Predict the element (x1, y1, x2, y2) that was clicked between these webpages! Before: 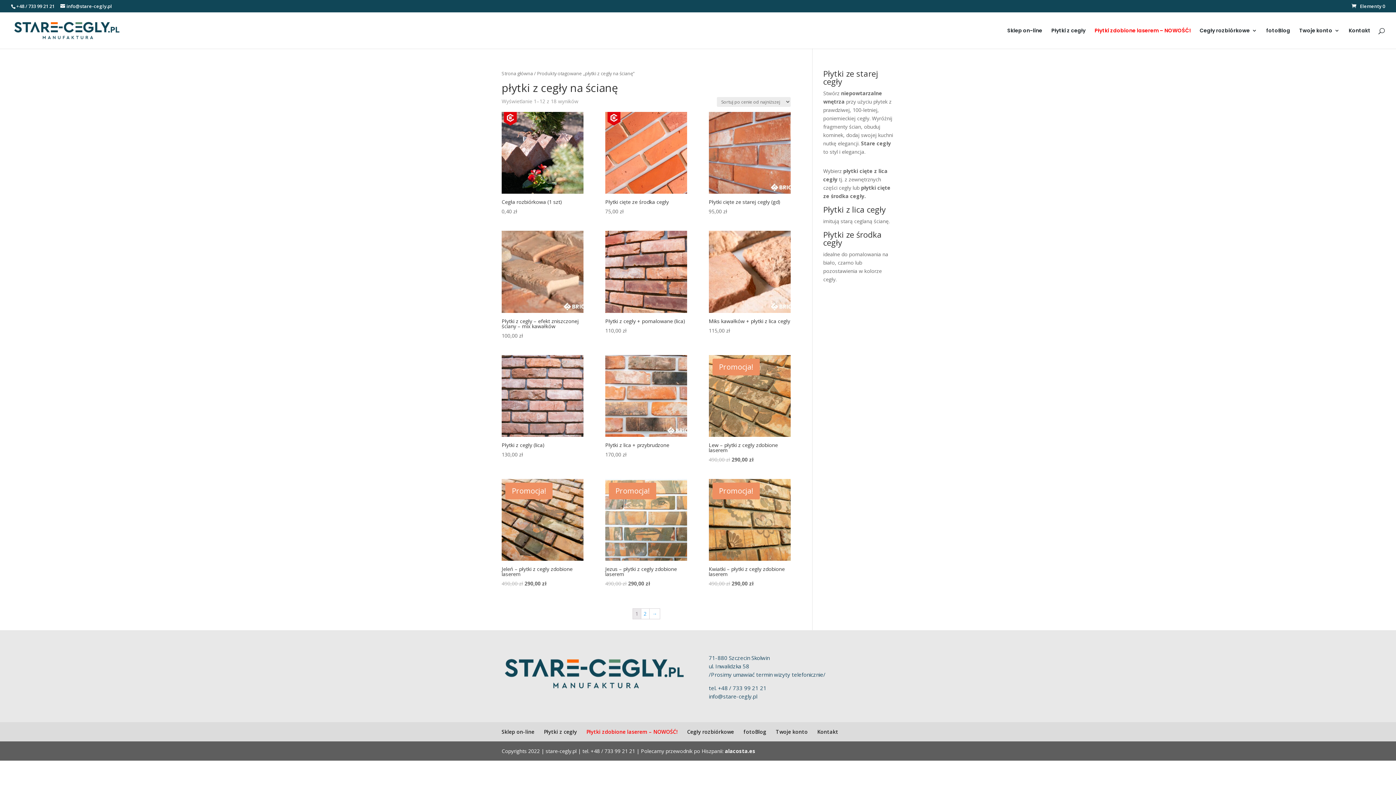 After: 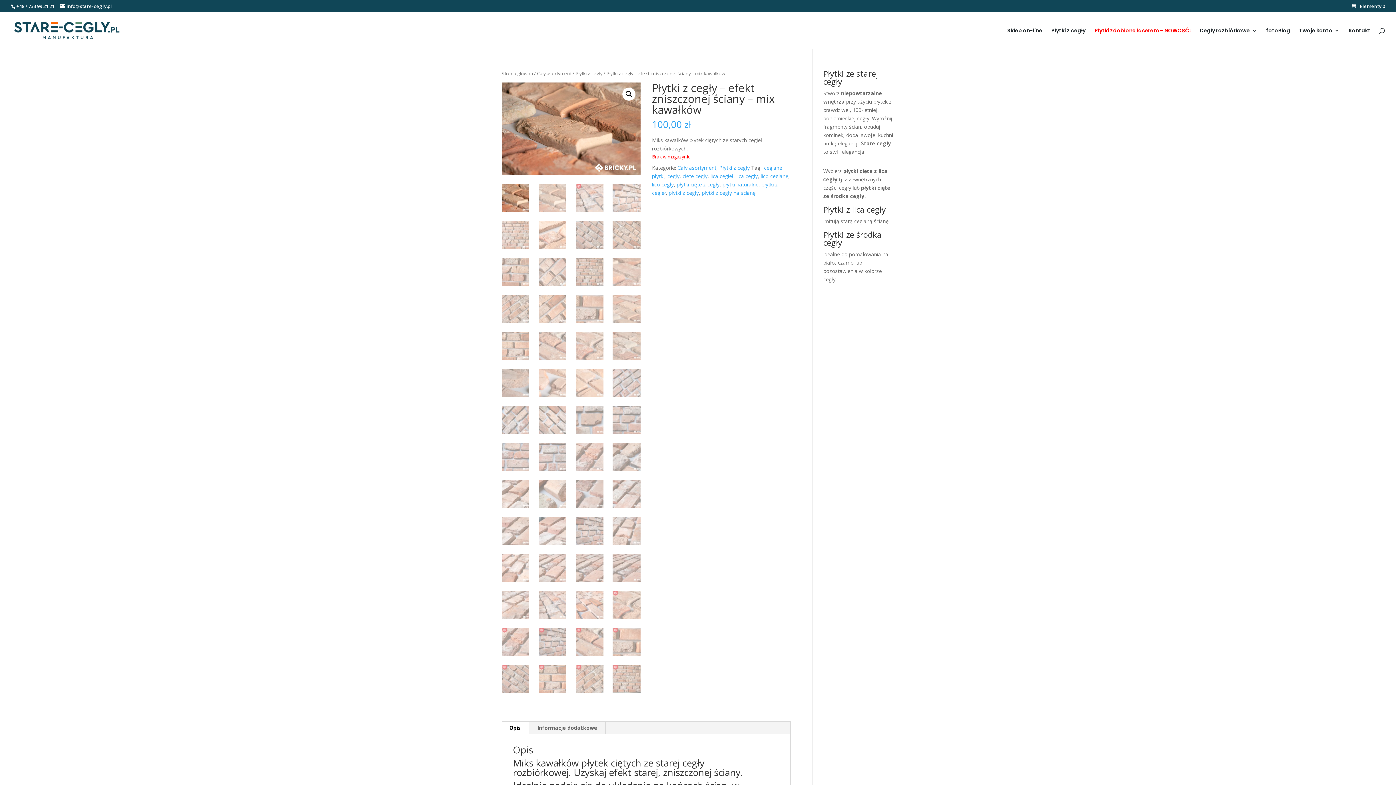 Action: label: Płytki z cegły – efekt zniszczonej ściany – mix kawałków
100,00 zł bbox: (501, 230, 583, 339)